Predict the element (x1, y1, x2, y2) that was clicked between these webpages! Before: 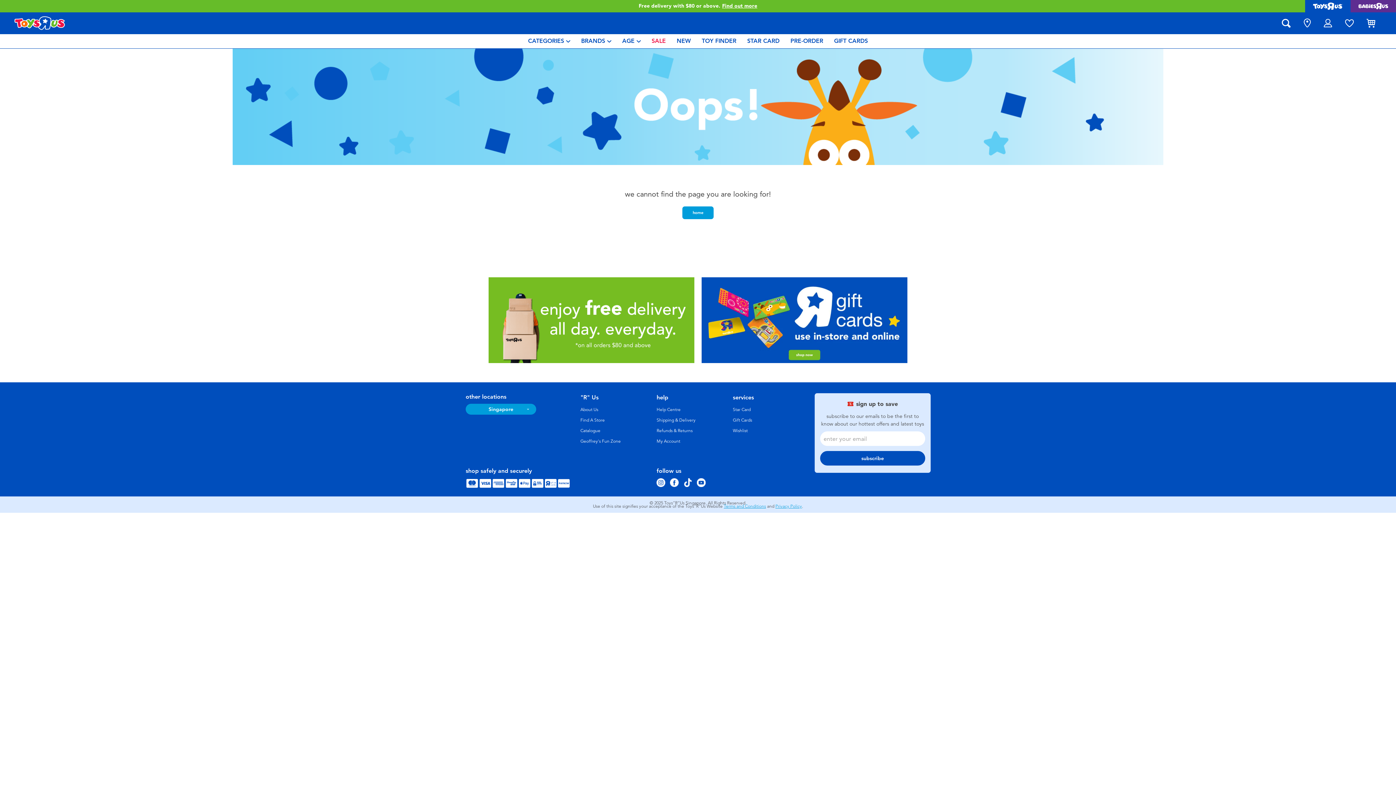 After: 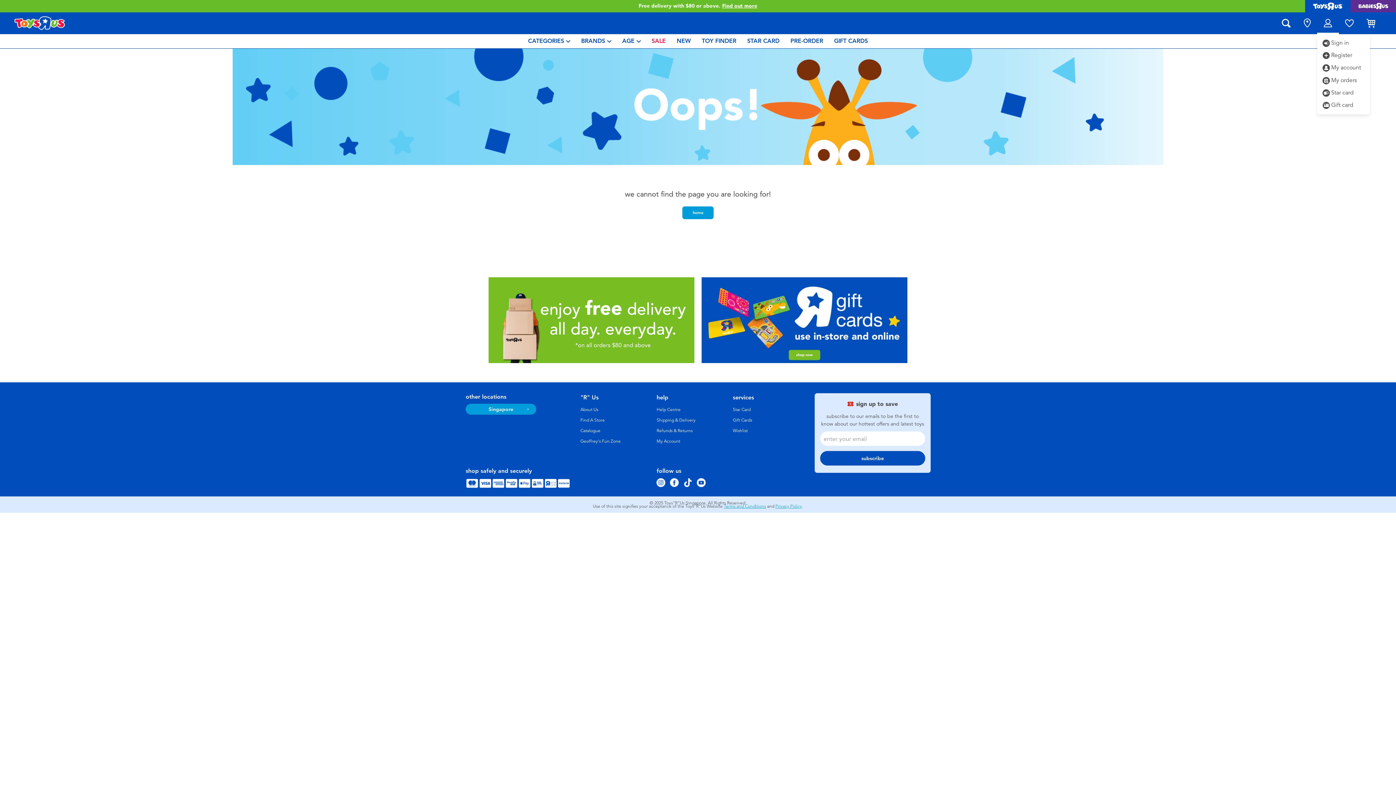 Action: bbox: (1323, 12, 1332, 34)